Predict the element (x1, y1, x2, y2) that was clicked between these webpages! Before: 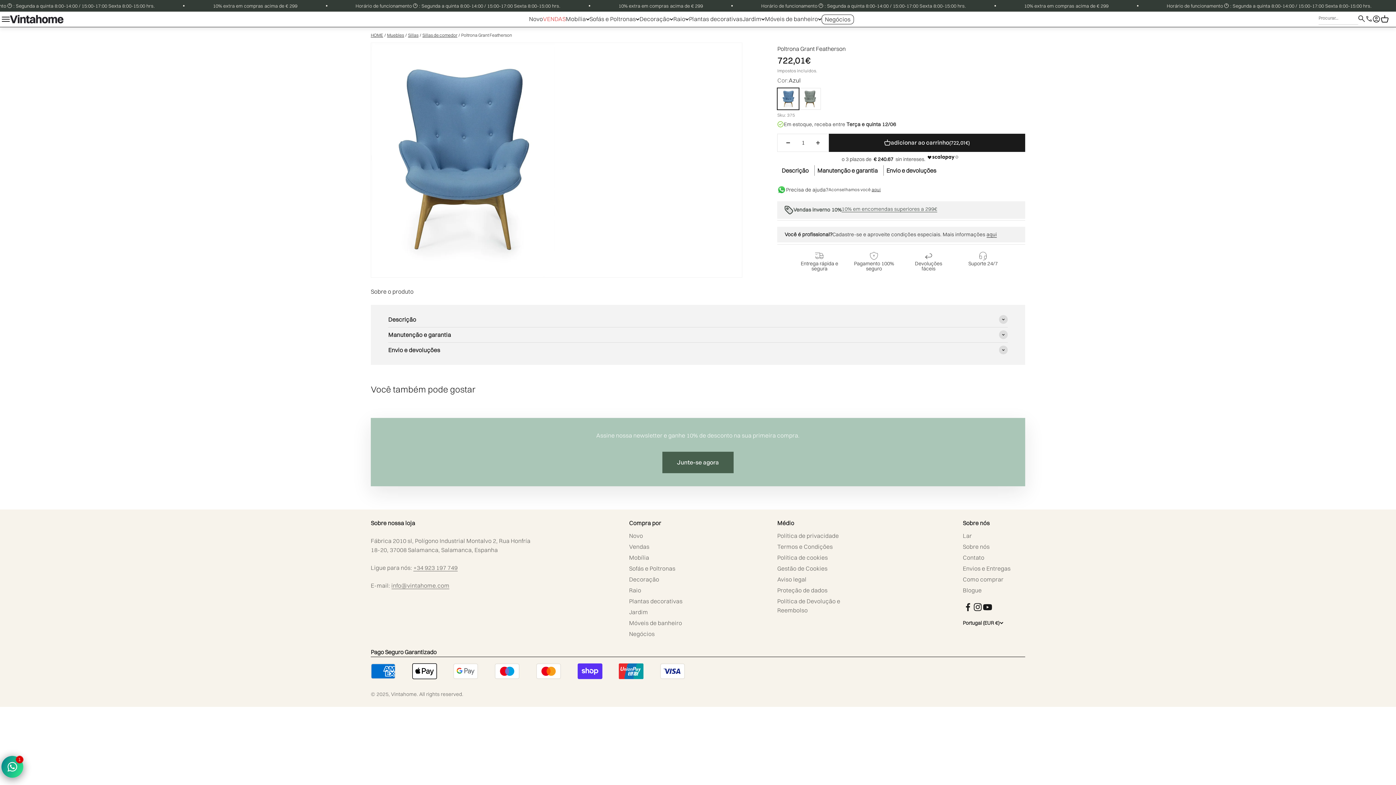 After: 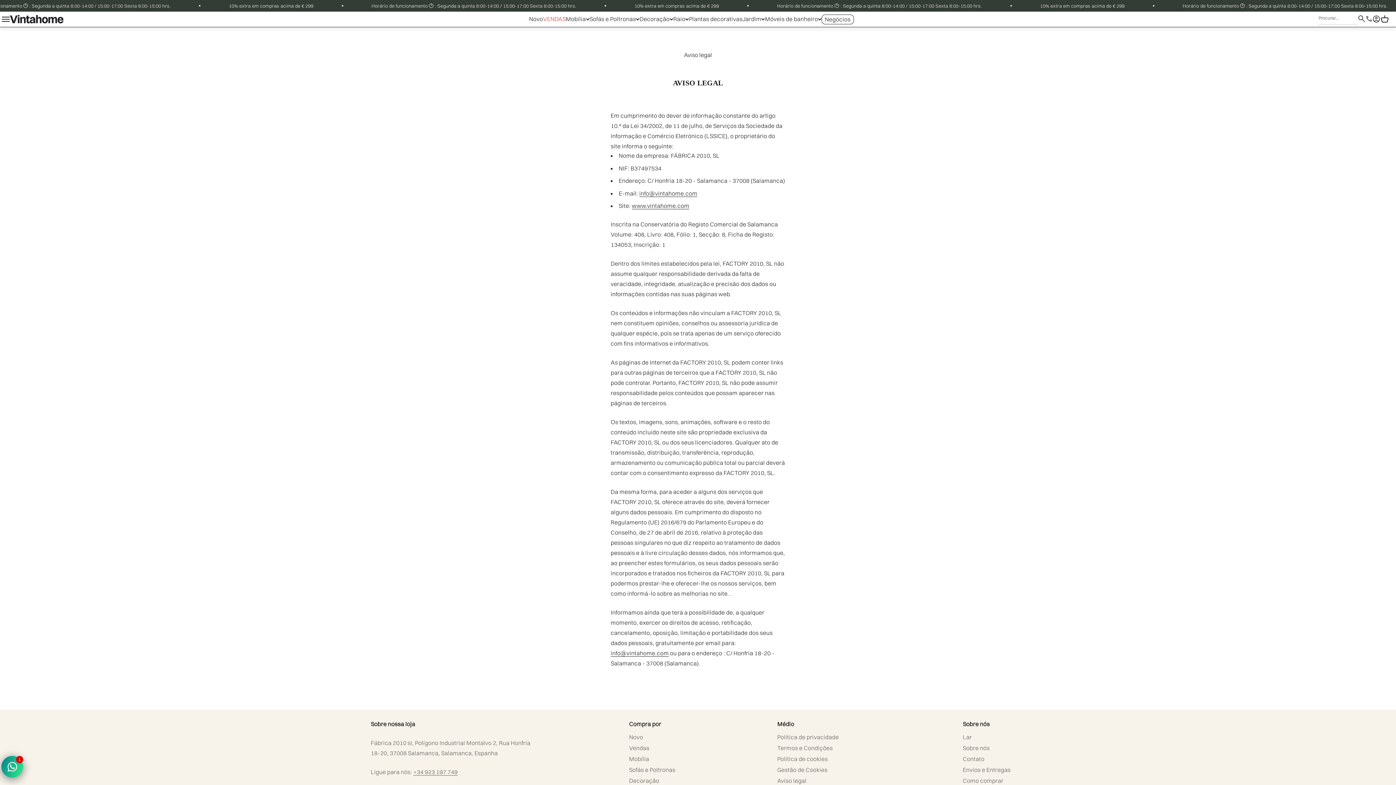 Action: bbox: (777, 575, 806, 584) label: Aviso legal